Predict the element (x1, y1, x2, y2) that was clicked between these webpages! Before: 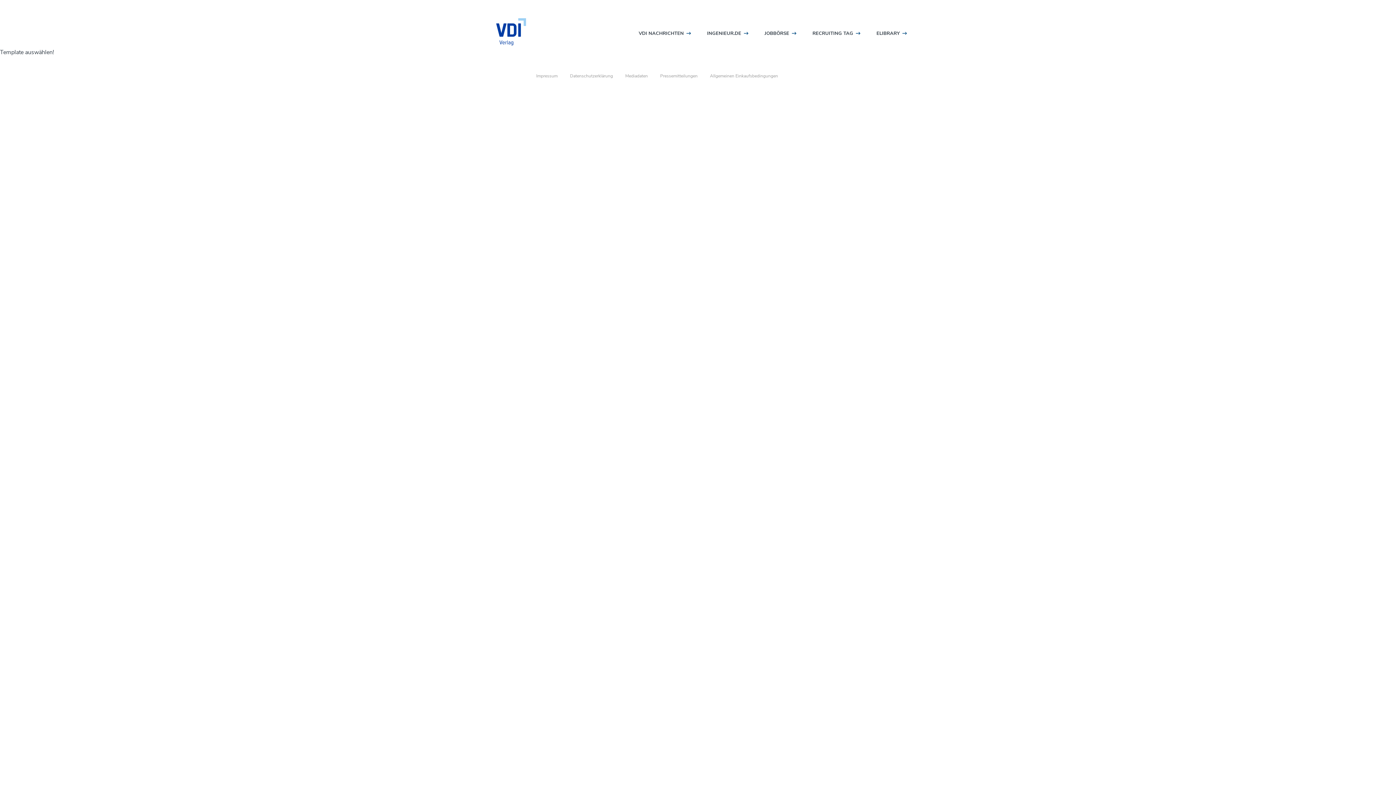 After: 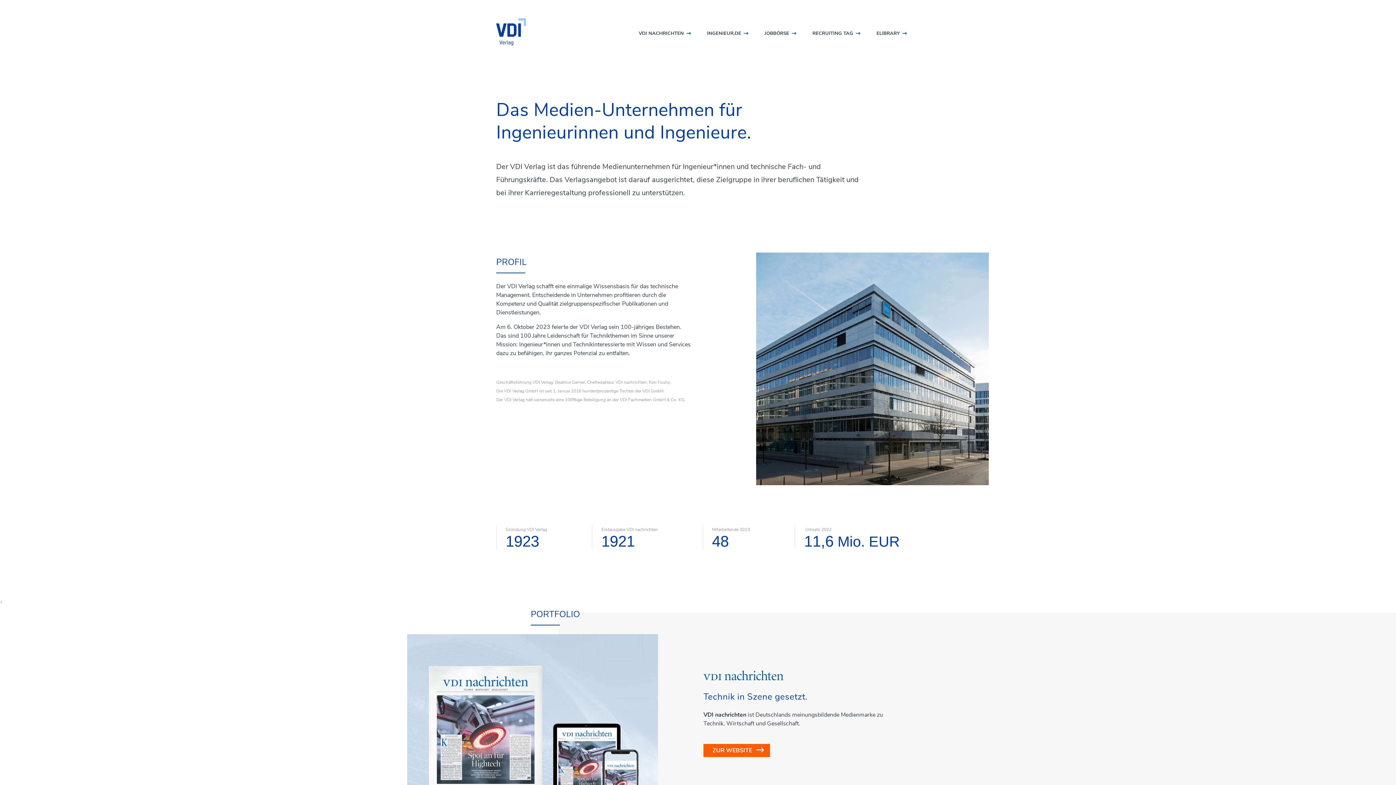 Action: bbox: (496, 39, 526, 47)